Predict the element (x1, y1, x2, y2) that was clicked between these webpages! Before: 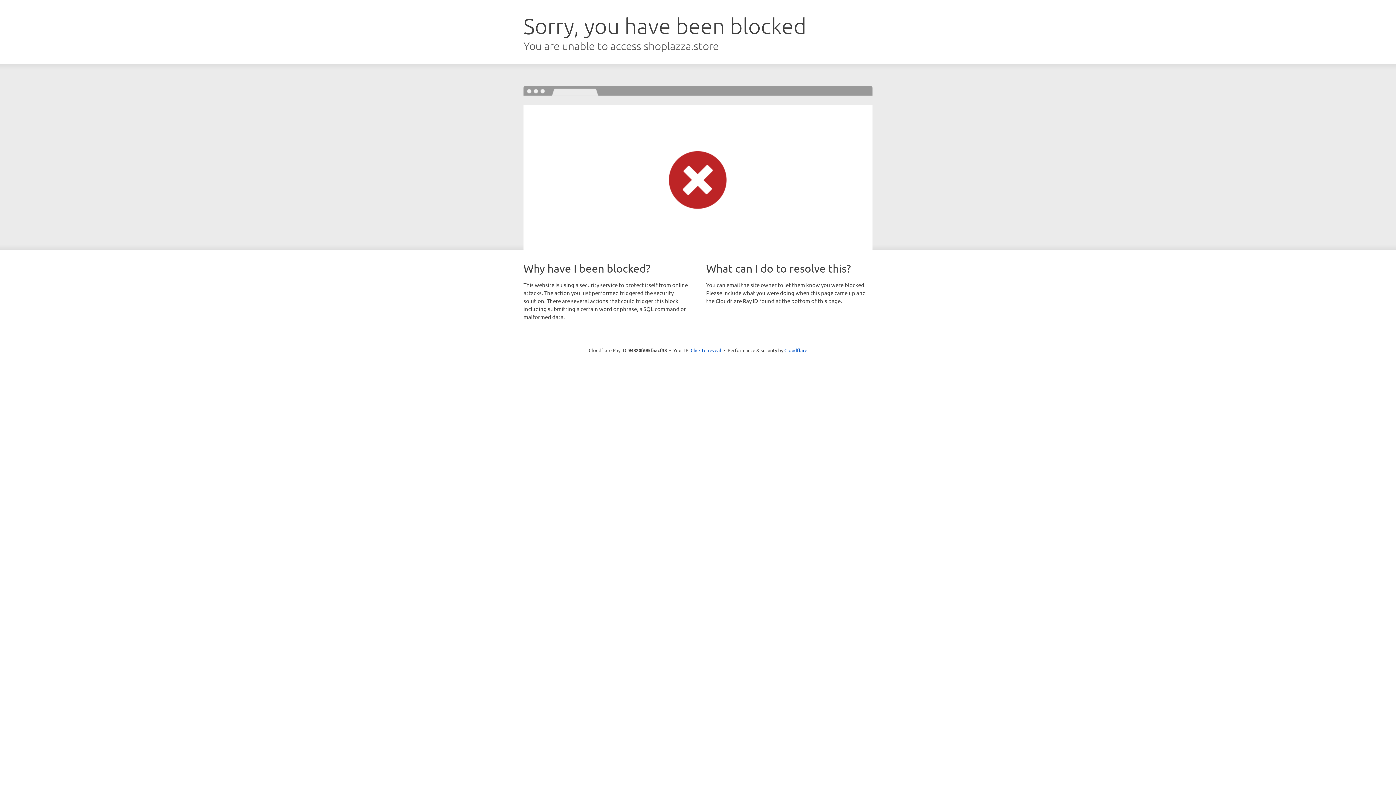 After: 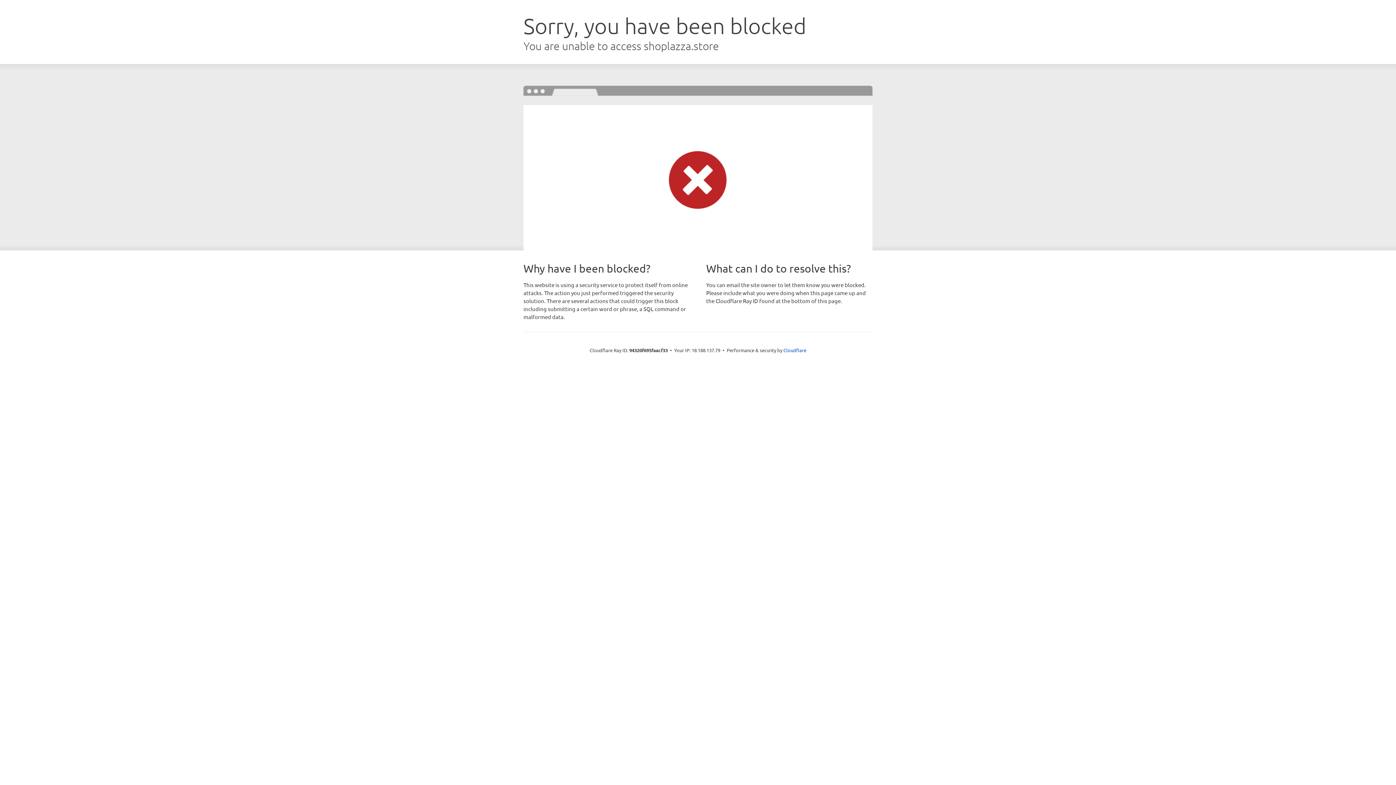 Action: bbox: (690, 346, 721, 353) label: Click to reveal